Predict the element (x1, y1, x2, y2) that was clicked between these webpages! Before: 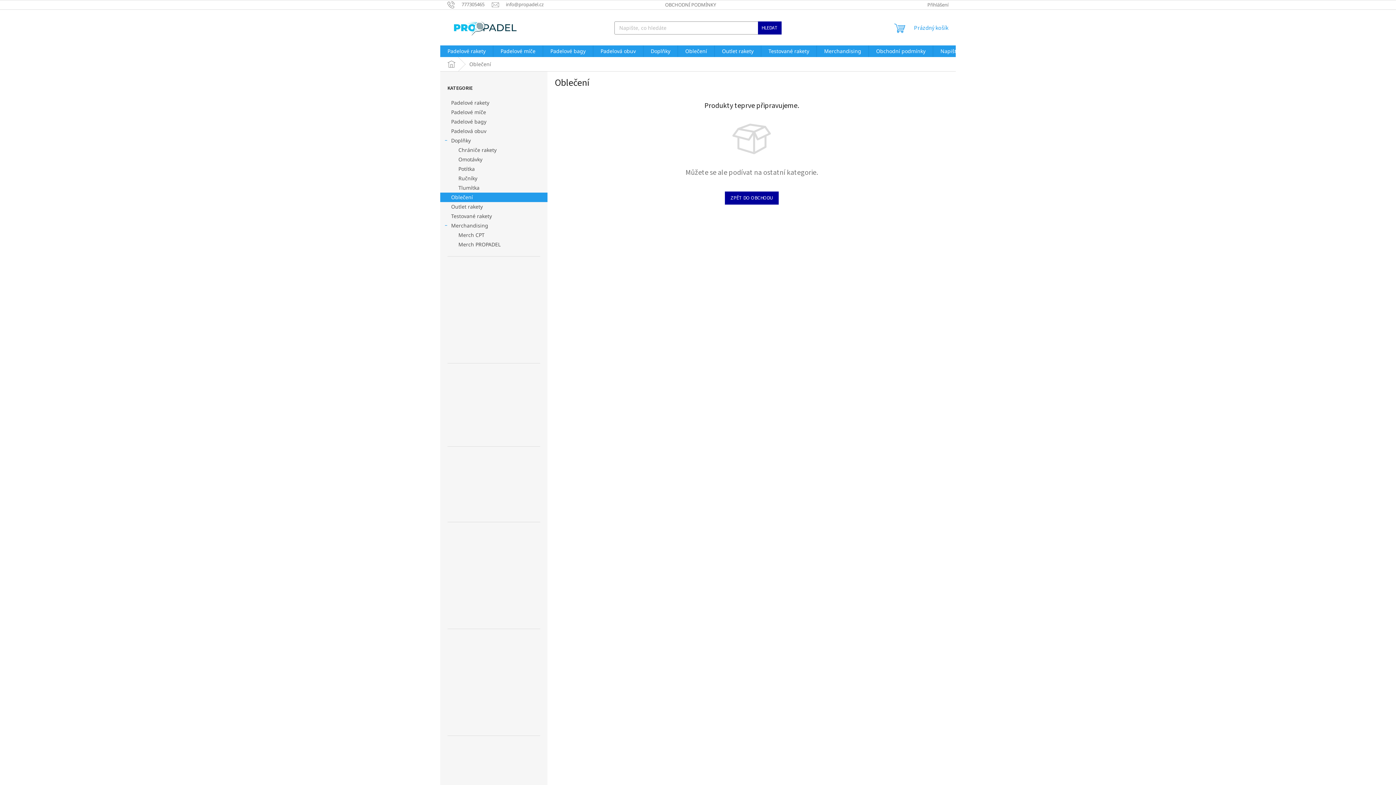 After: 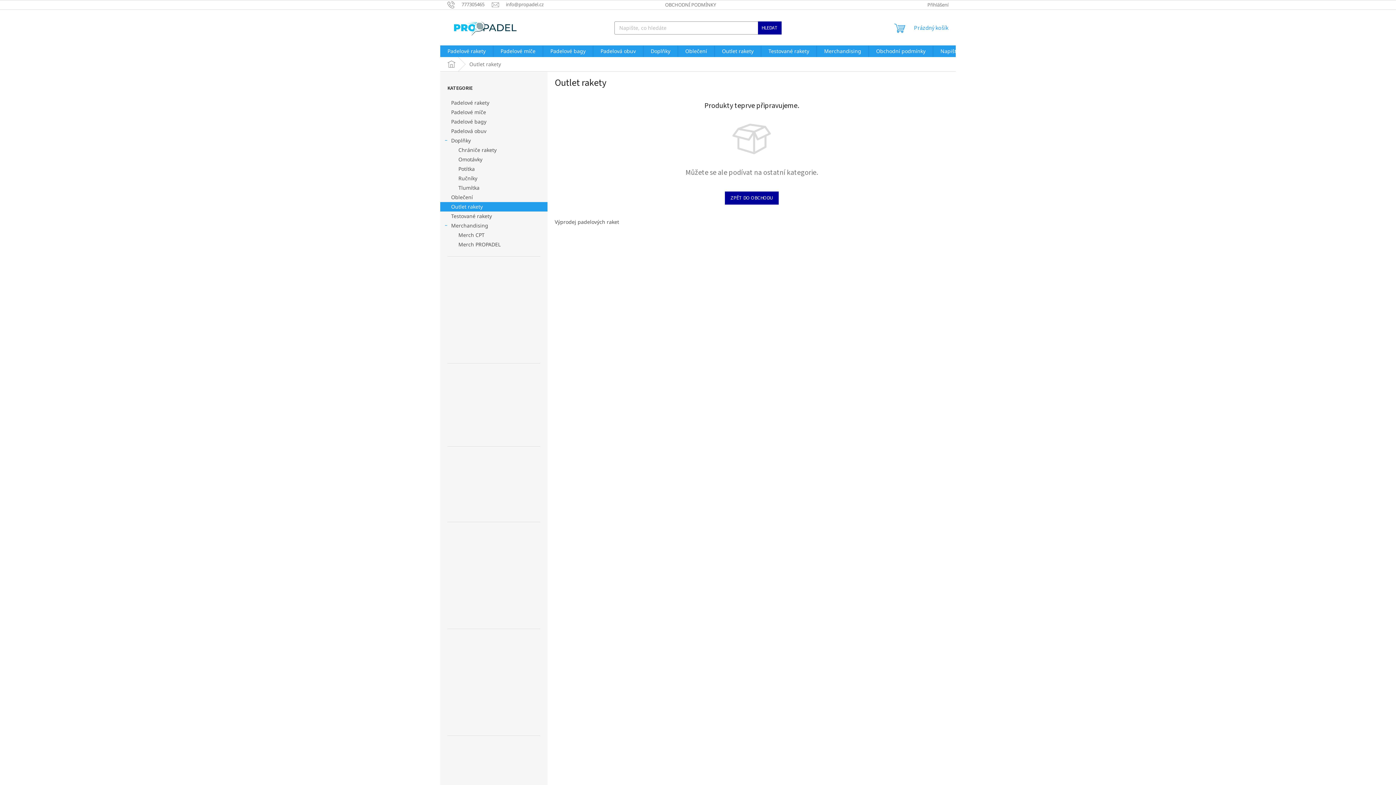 Action: bbox: (714, 45, 761, 57) label: Outlet rakety